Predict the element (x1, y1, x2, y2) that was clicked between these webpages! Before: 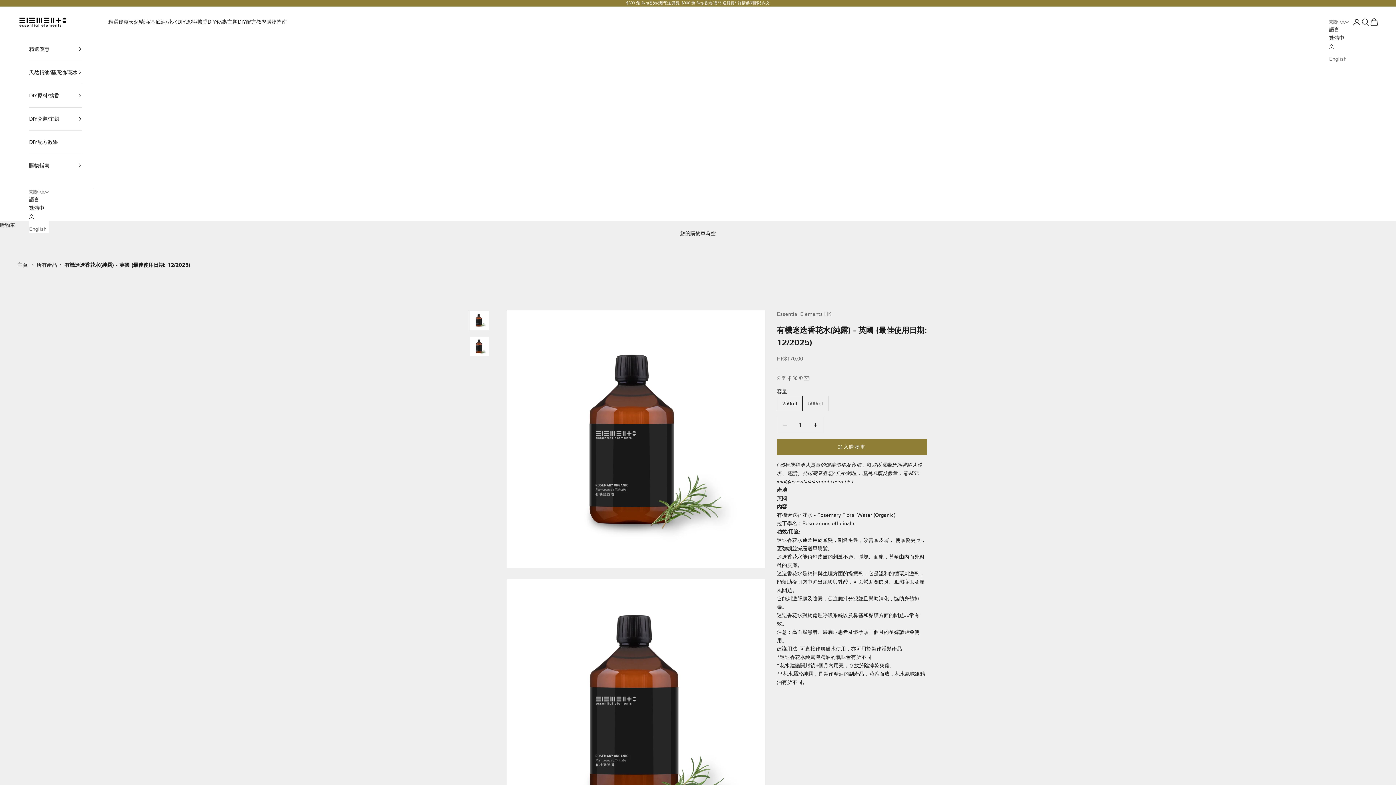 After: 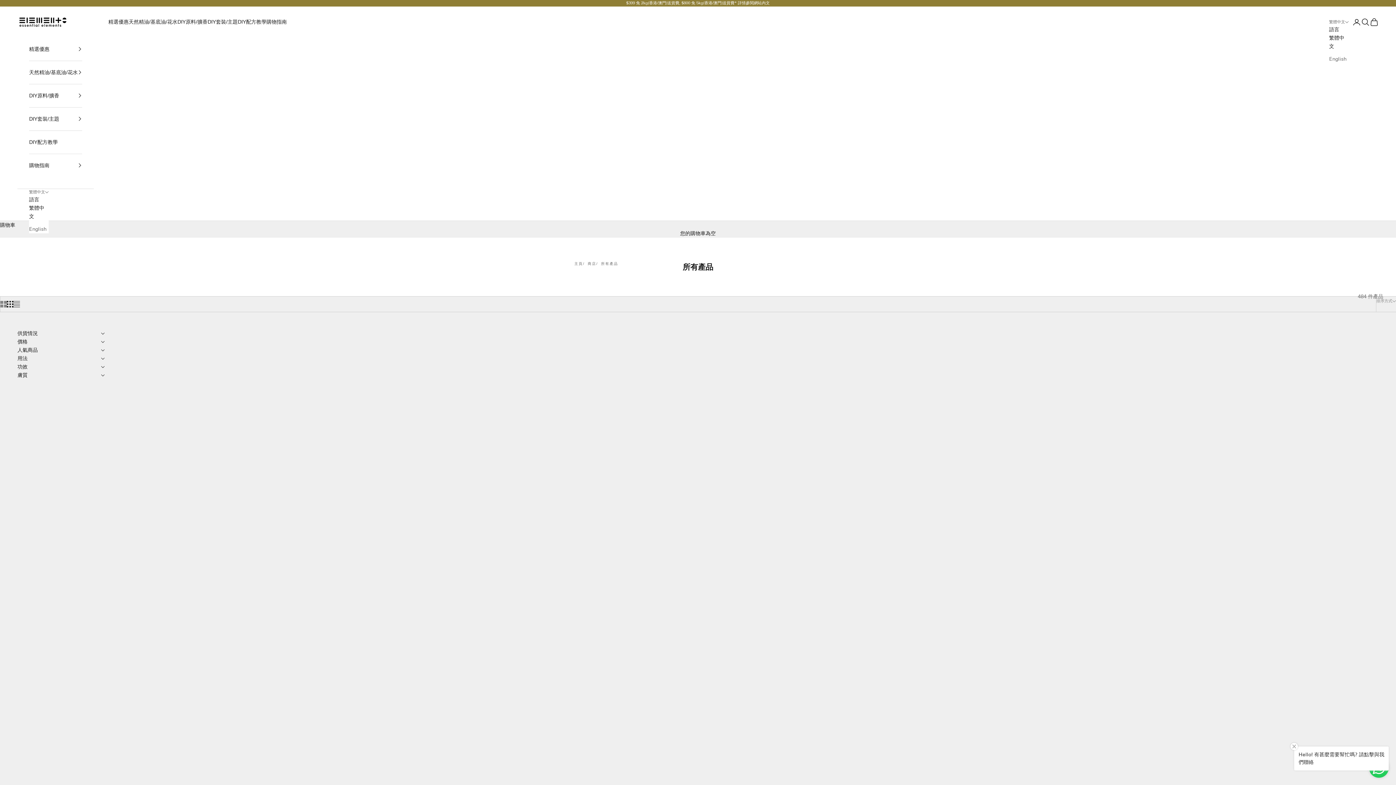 Action: label: 所有產品 bbox: (36, 262, 57, 268)